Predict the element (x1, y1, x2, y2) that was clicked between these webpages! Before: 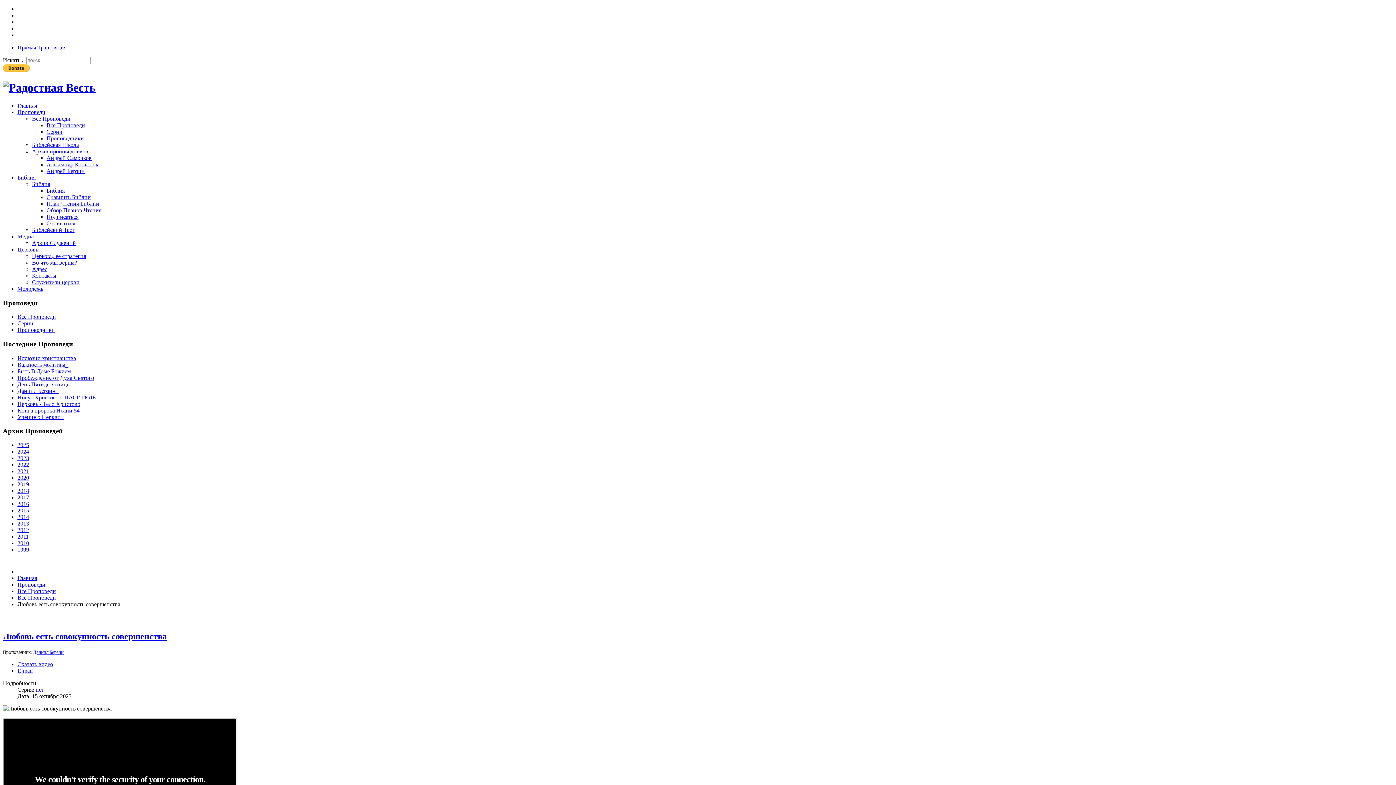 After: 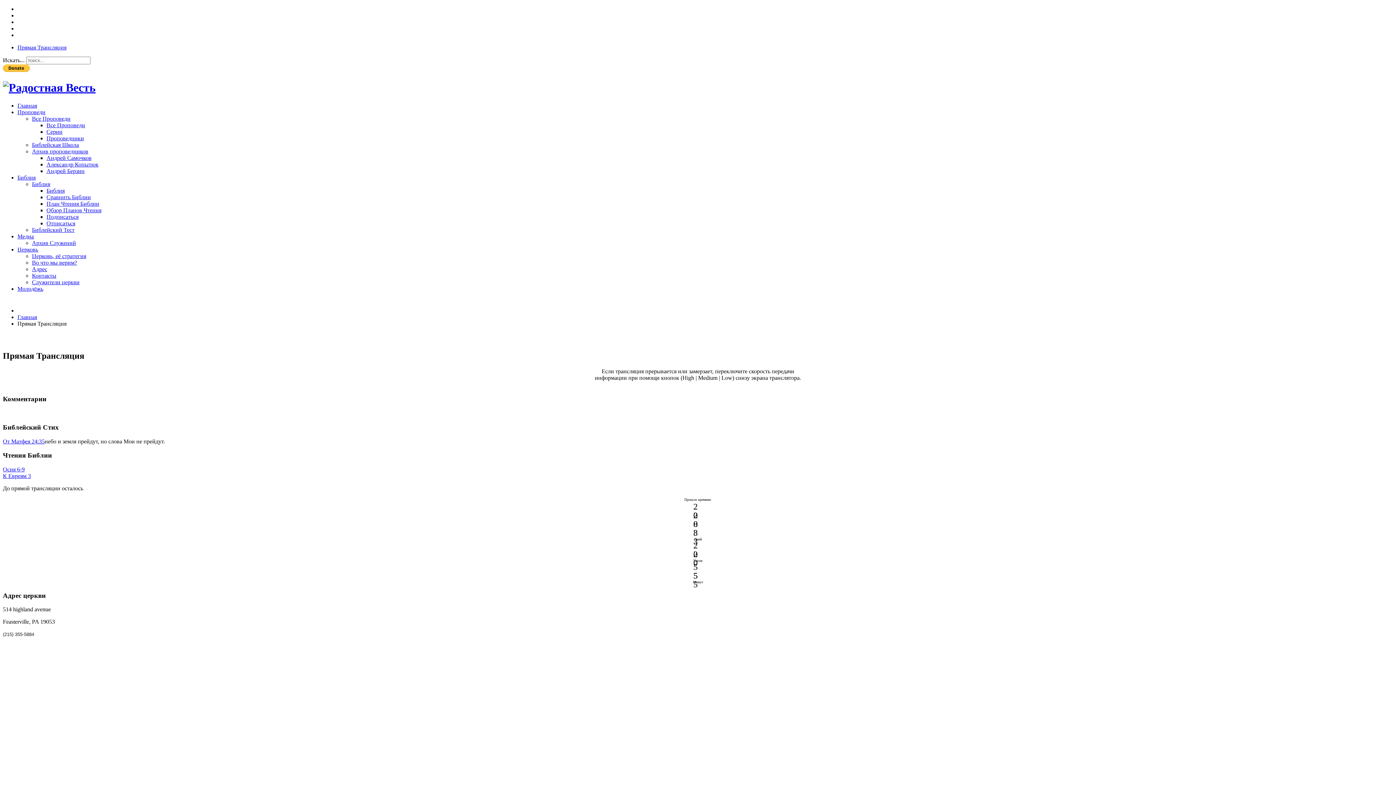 Action: bbox: (17, 44, 66, 50) label: Прямая Трансляция